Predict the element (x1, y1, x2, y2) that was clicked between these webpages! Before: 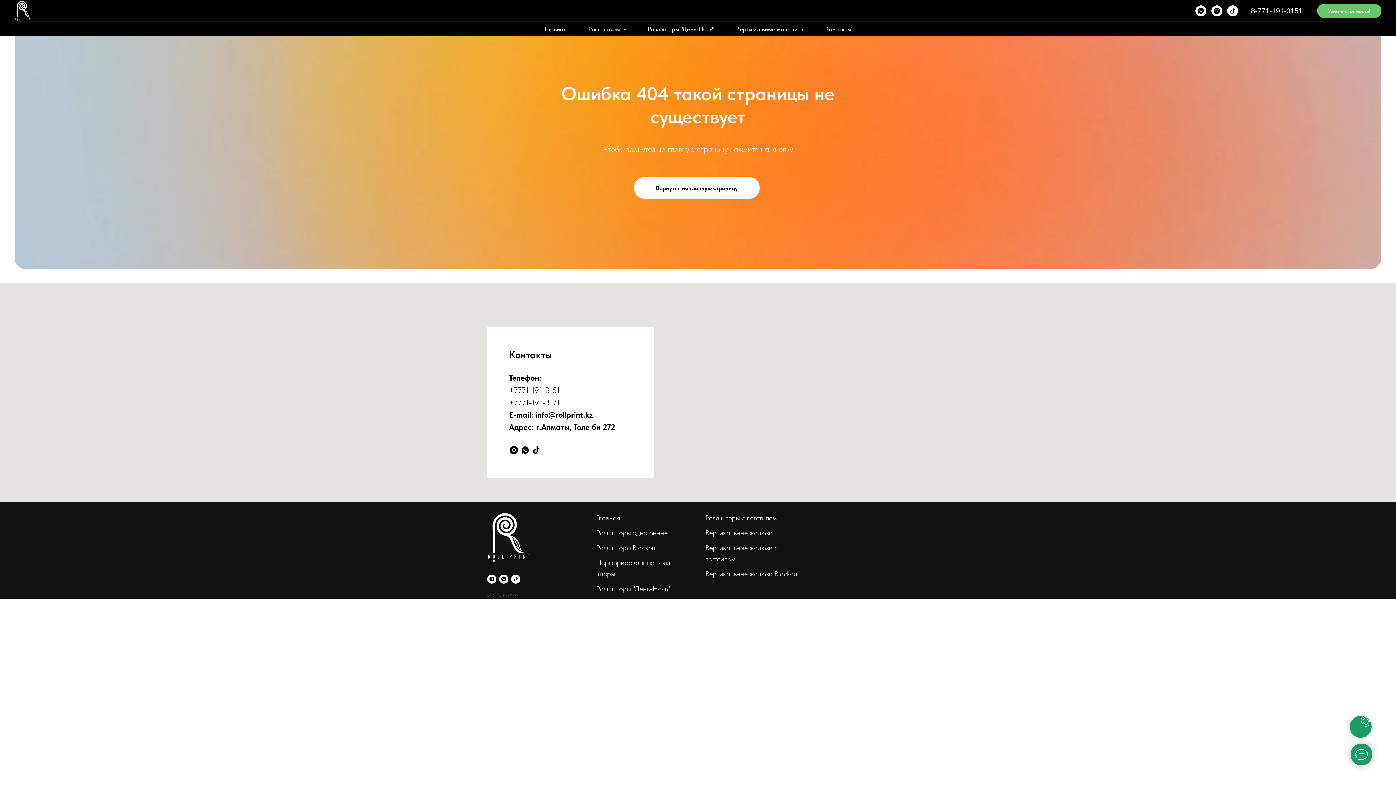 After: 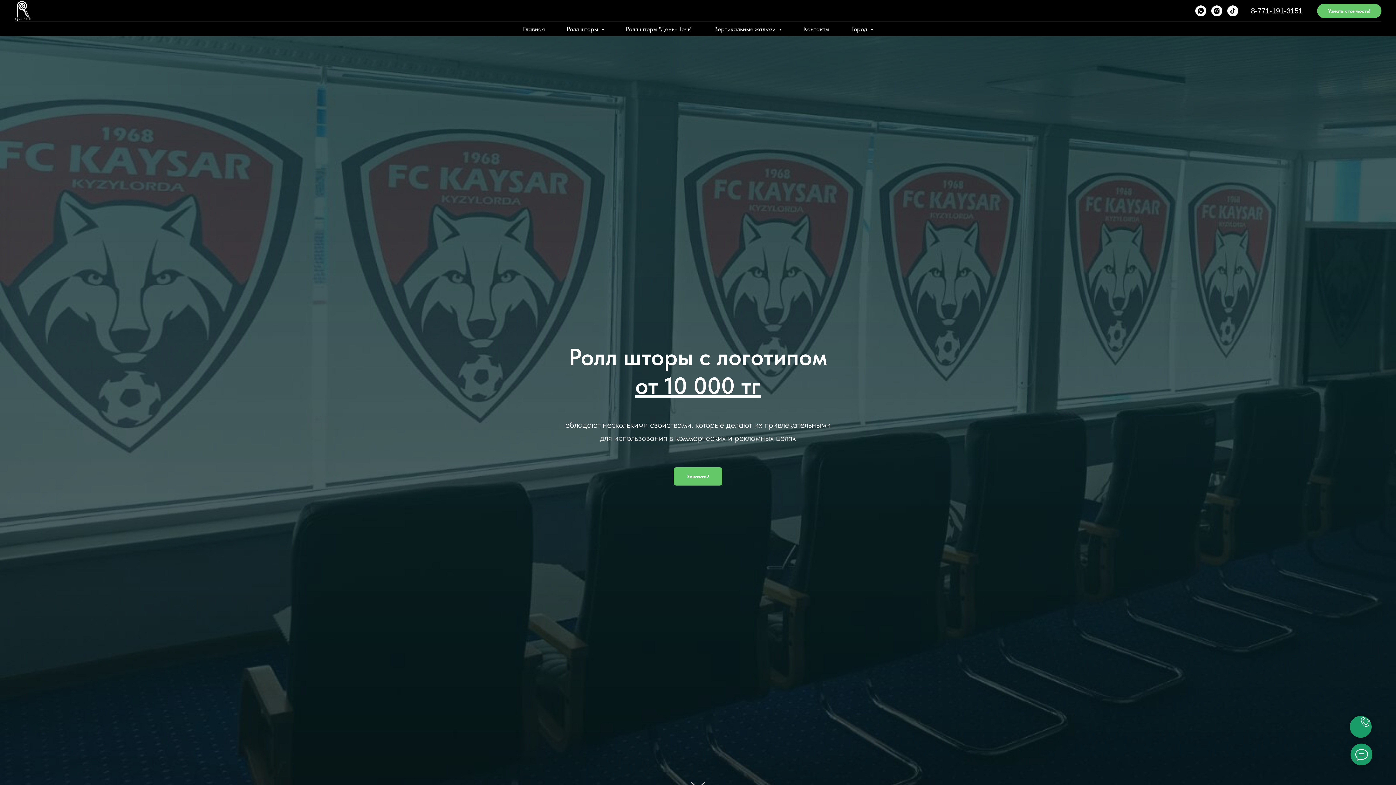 Action: label: Ролл шторы с логотипом bbox: (705, 513, 777, 522)